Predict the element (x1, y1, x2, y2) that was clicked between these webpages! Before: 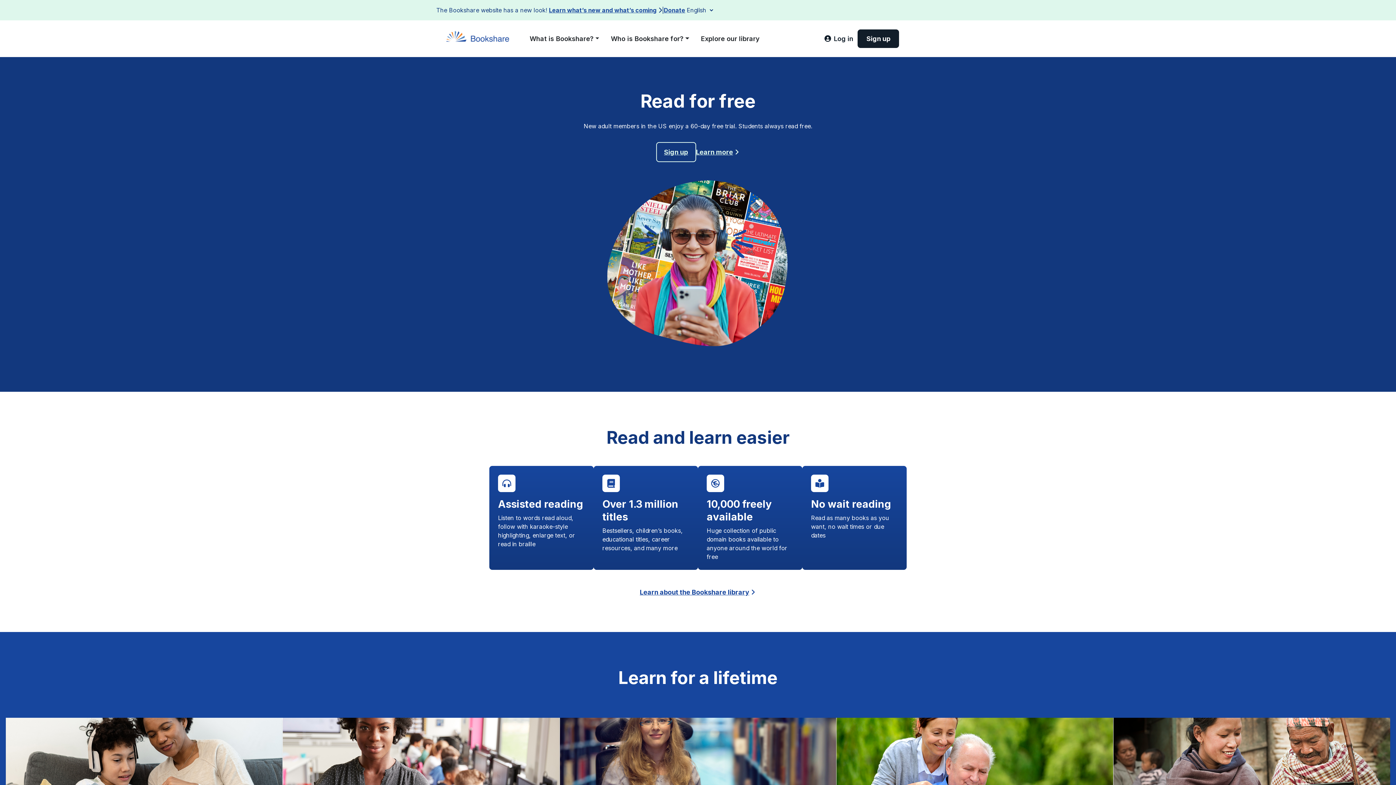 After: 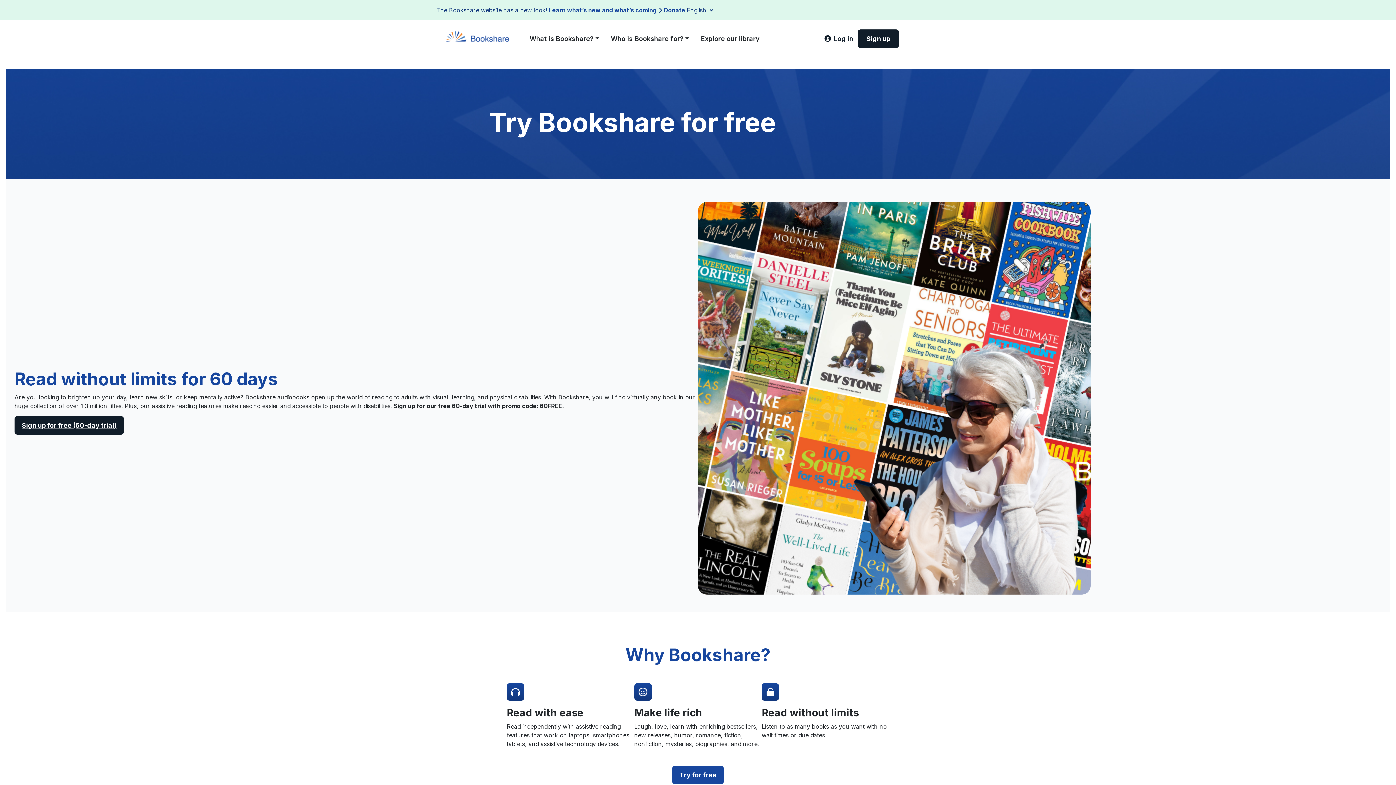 Action: label: Learn more bbox: (696, 147, 740, 157)